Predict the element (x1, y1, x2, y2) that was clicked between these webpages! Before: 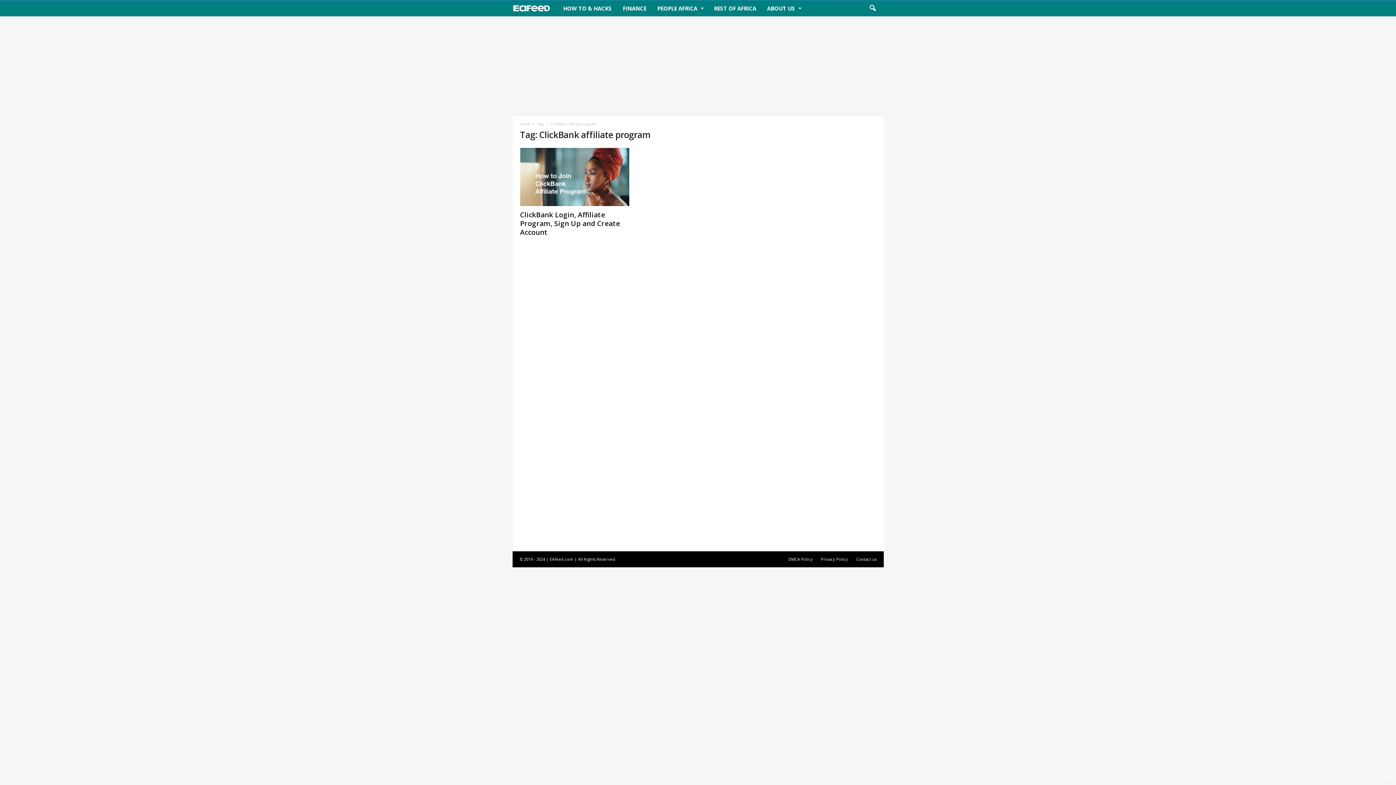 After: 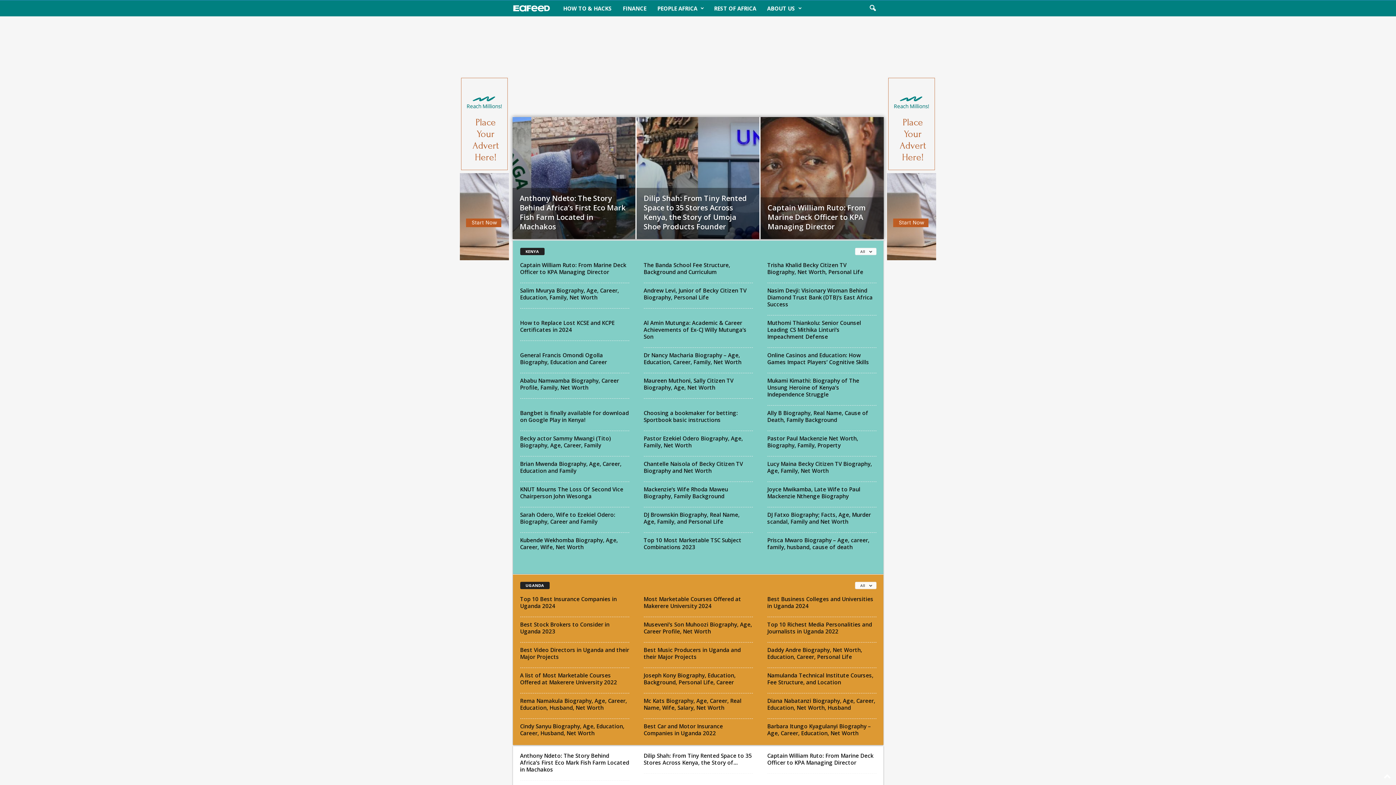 Action: bbox: (512, 0, 557, 16) label: The East African Feed